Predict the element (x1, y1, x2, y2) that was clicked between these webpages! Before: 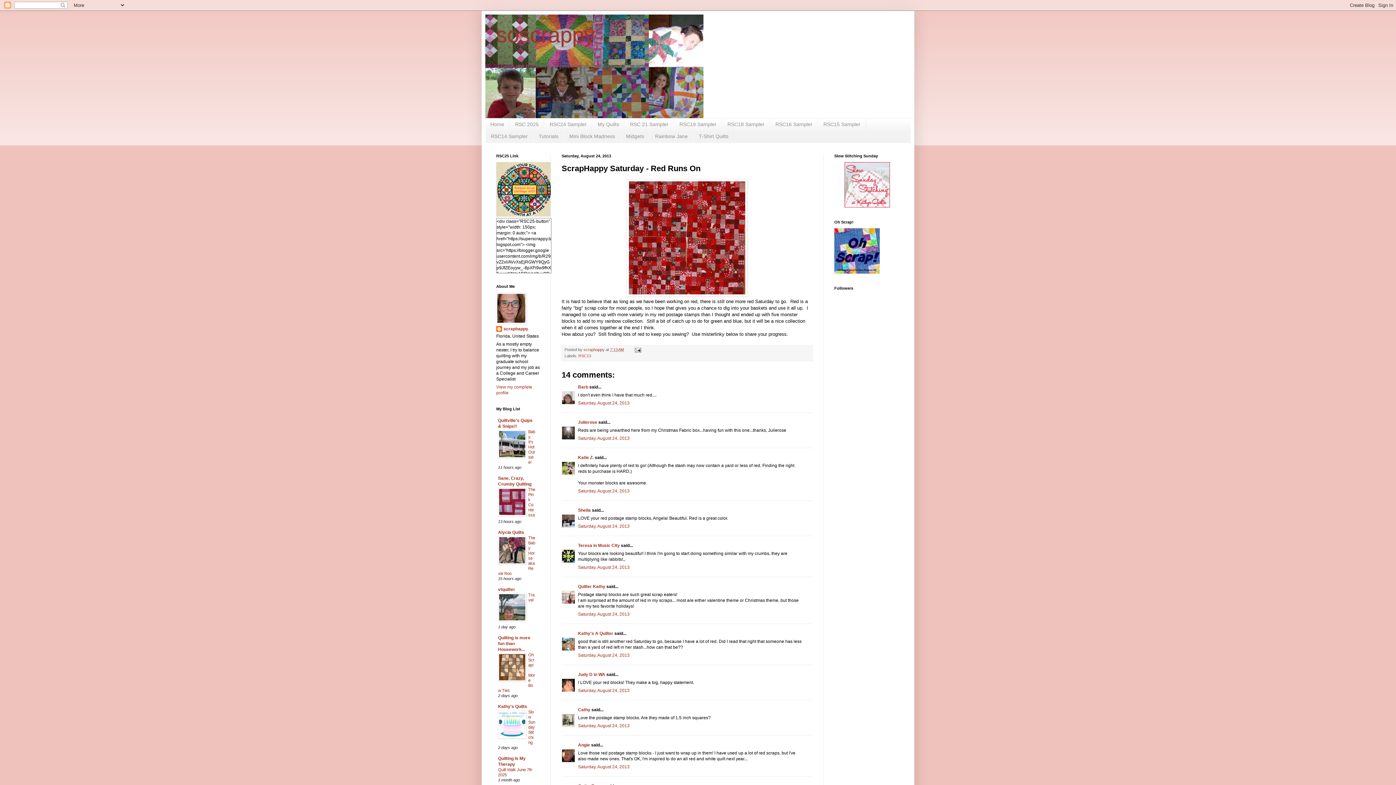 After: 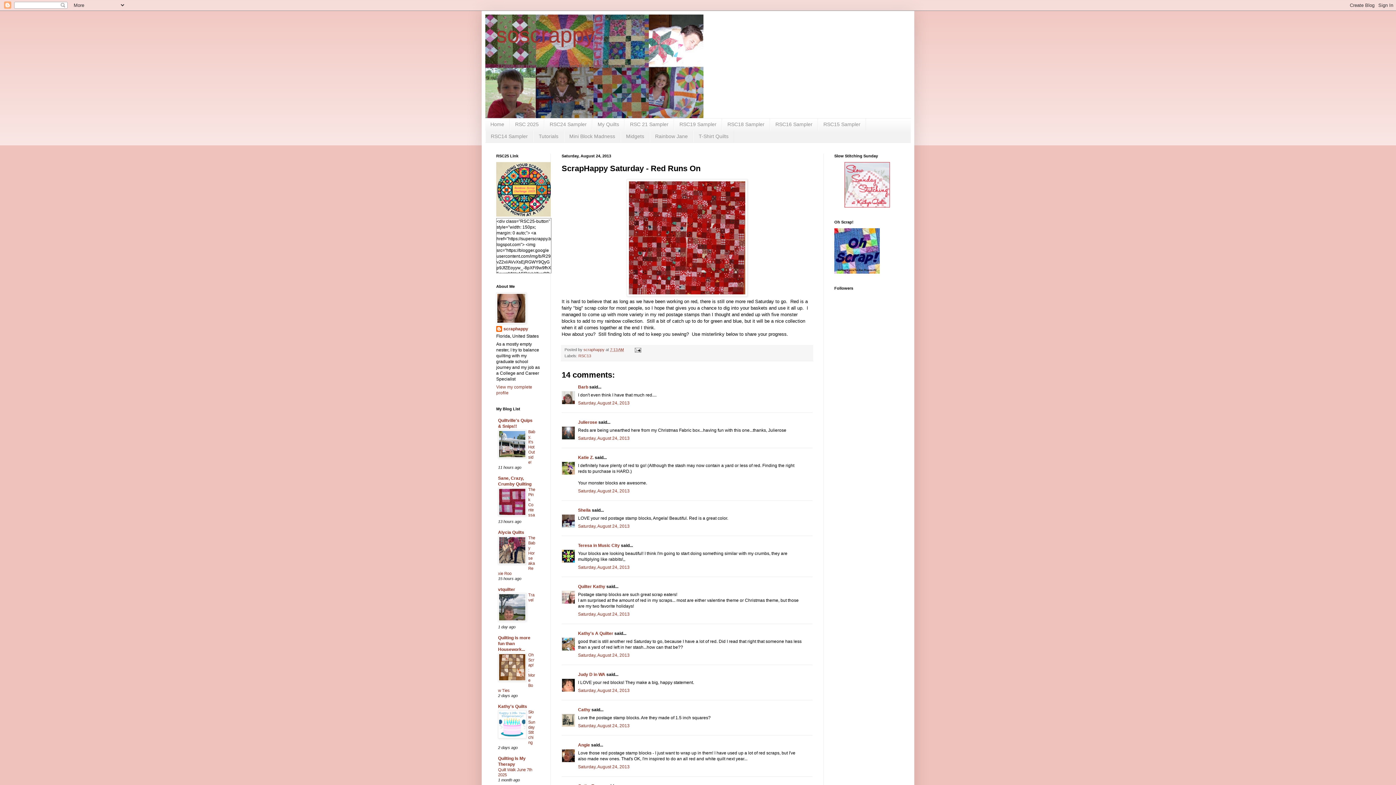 Action: bbox: (498, 735, 526, 739)